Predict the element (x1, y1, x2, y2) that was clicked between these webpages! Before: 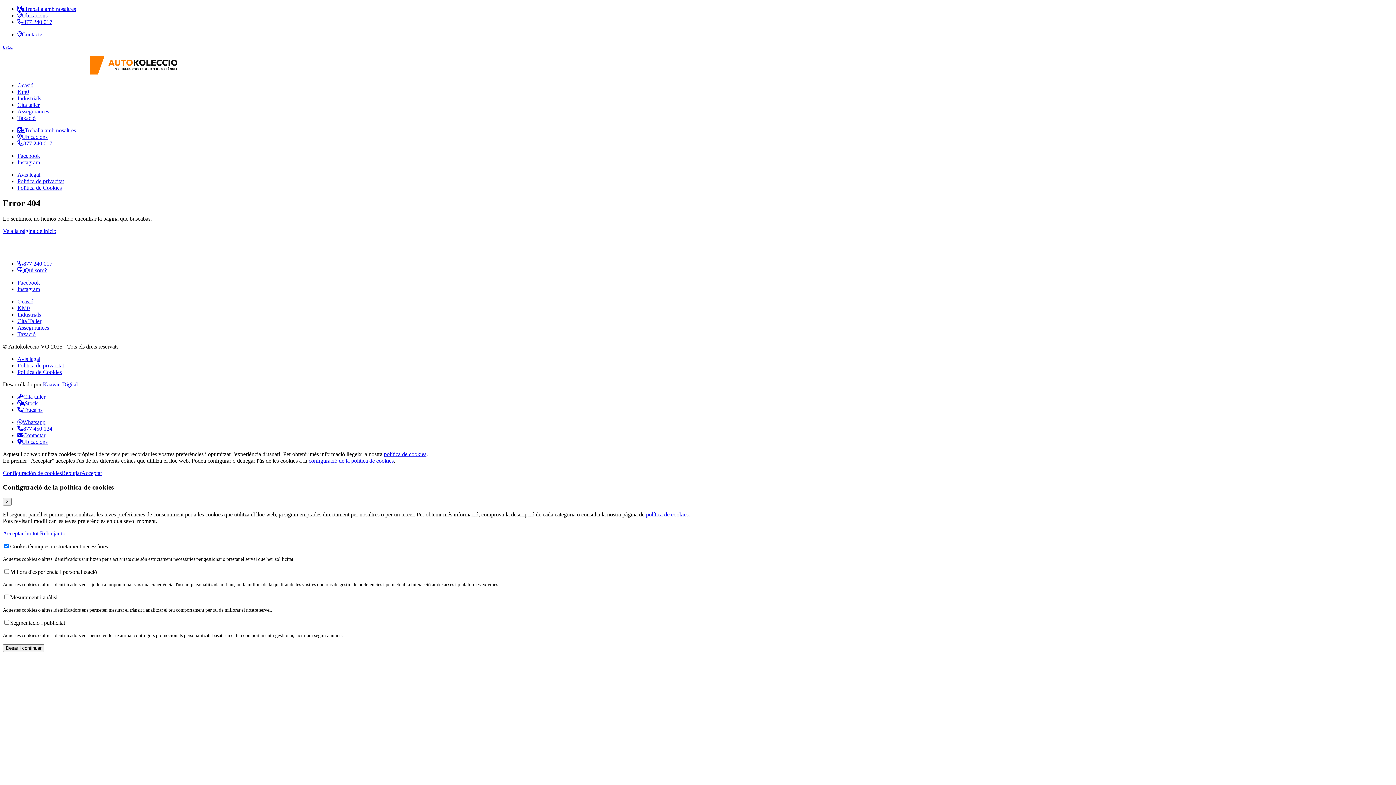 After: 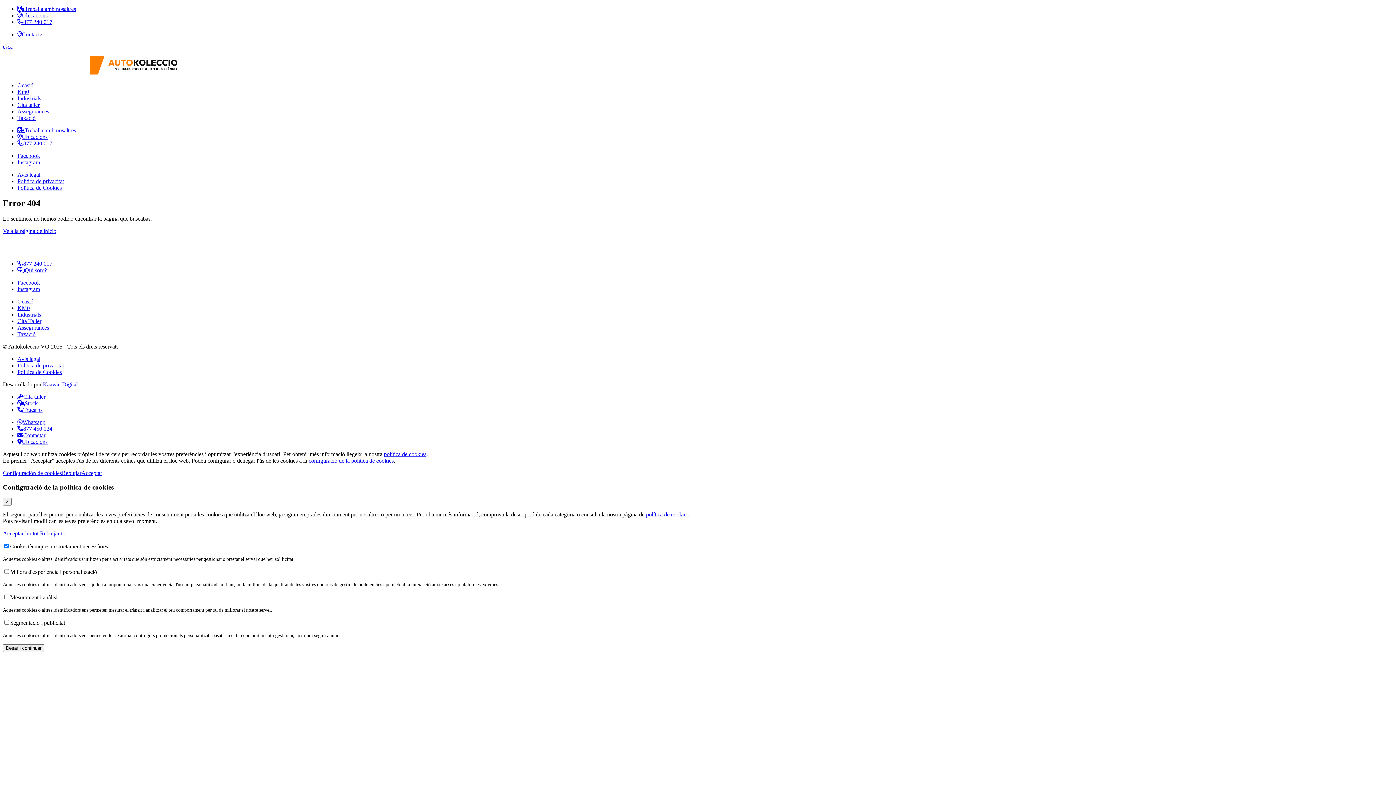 Action: bbox: (17, 419, 45, 425) label: Whatsapp